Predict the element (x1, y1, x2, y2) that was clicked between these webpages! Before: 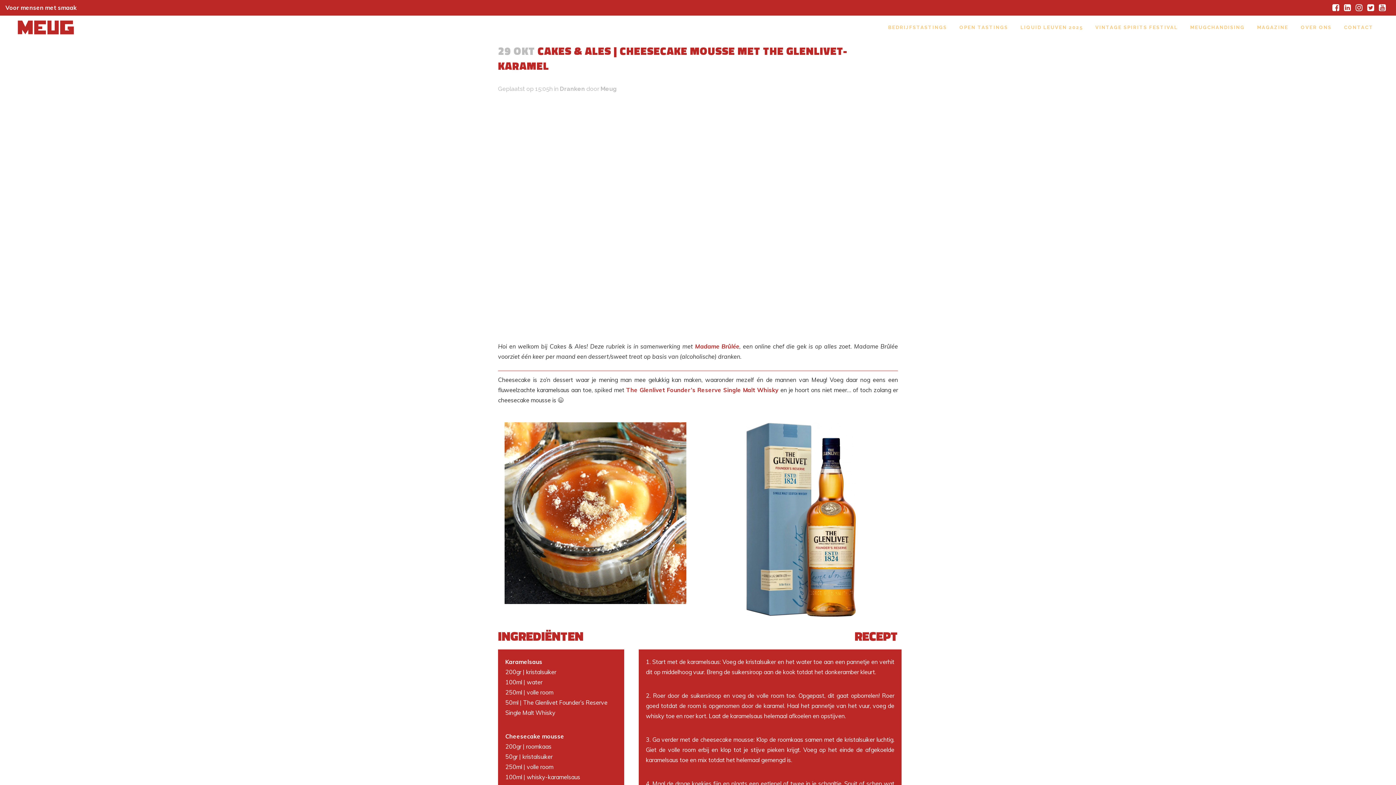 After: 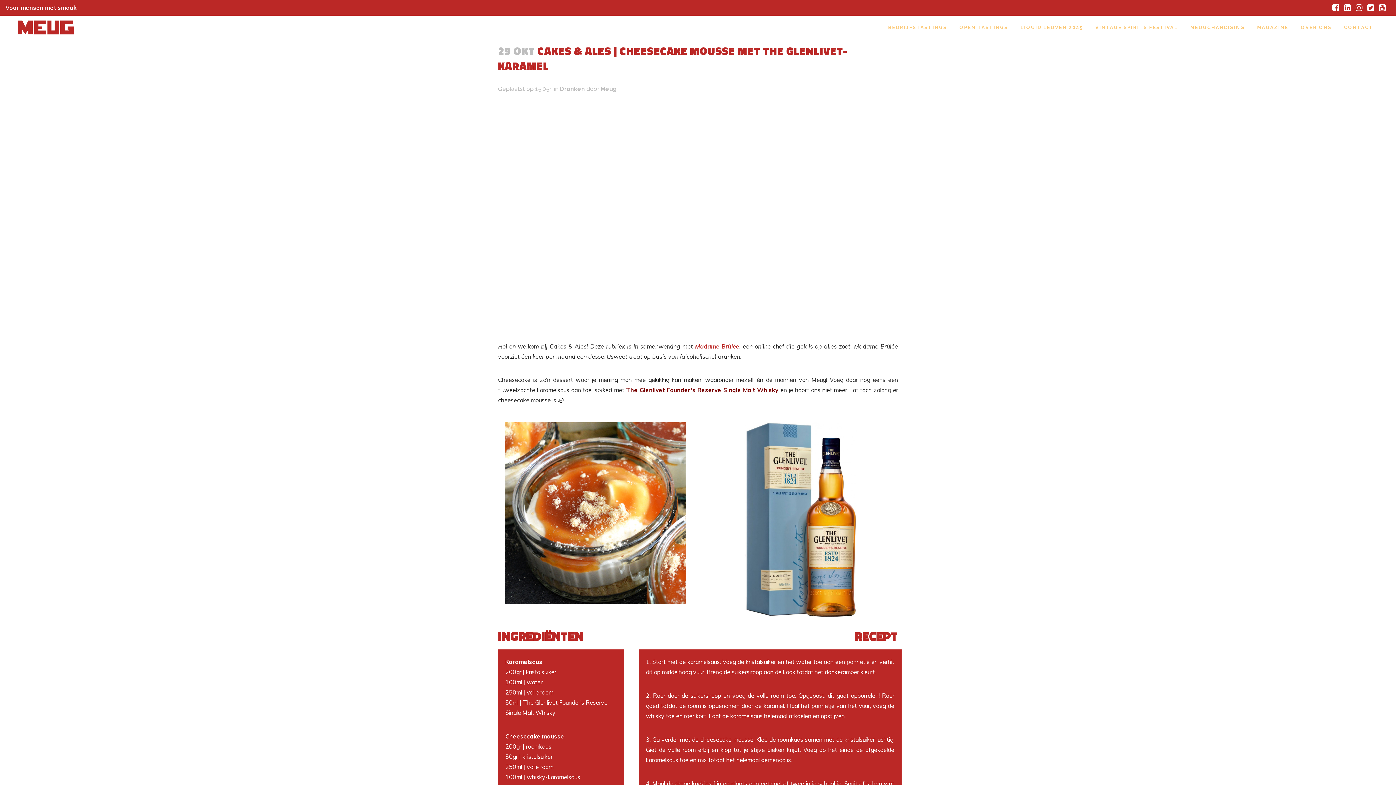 Action: bbox: (626, 386, 778, 393) label: The Glenlivet Founder’s Reserve Single Malt Whisky